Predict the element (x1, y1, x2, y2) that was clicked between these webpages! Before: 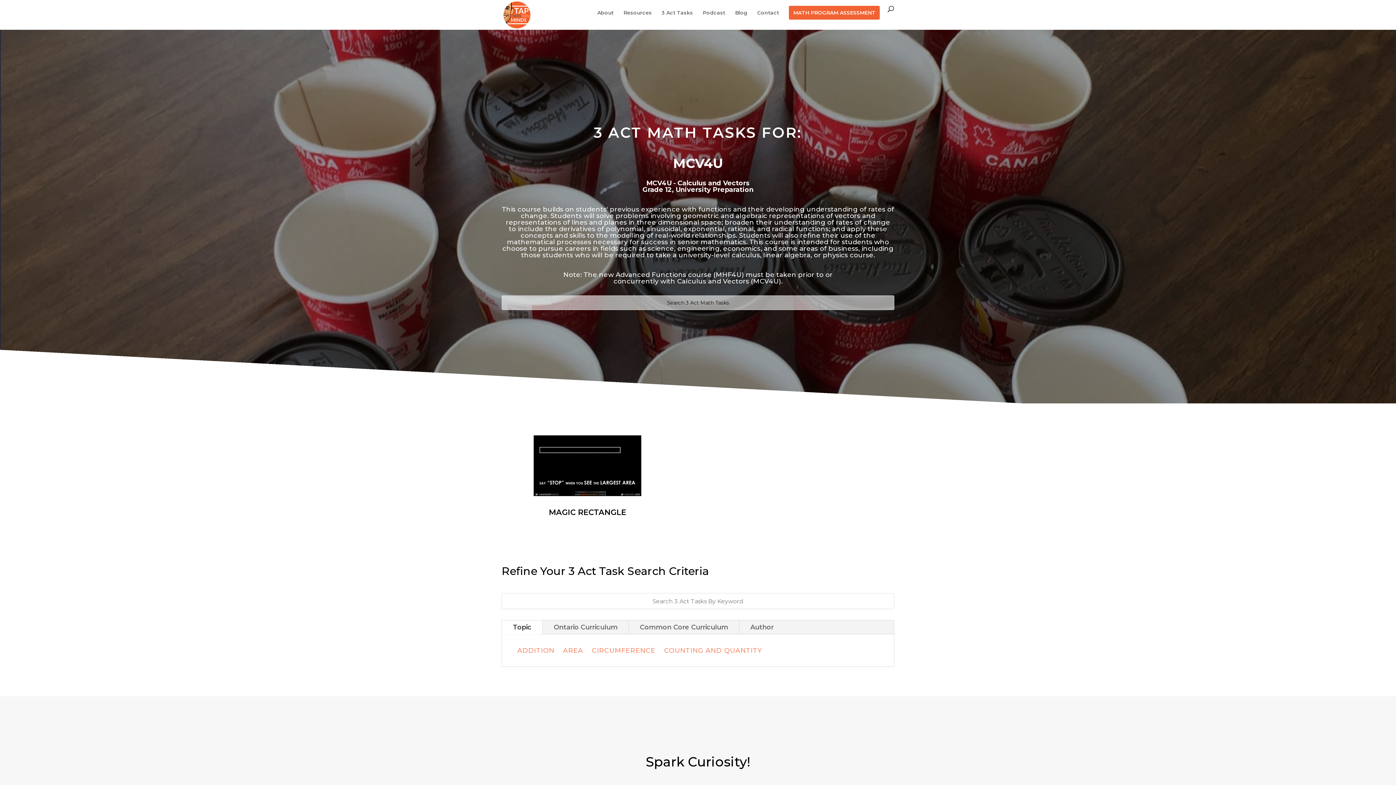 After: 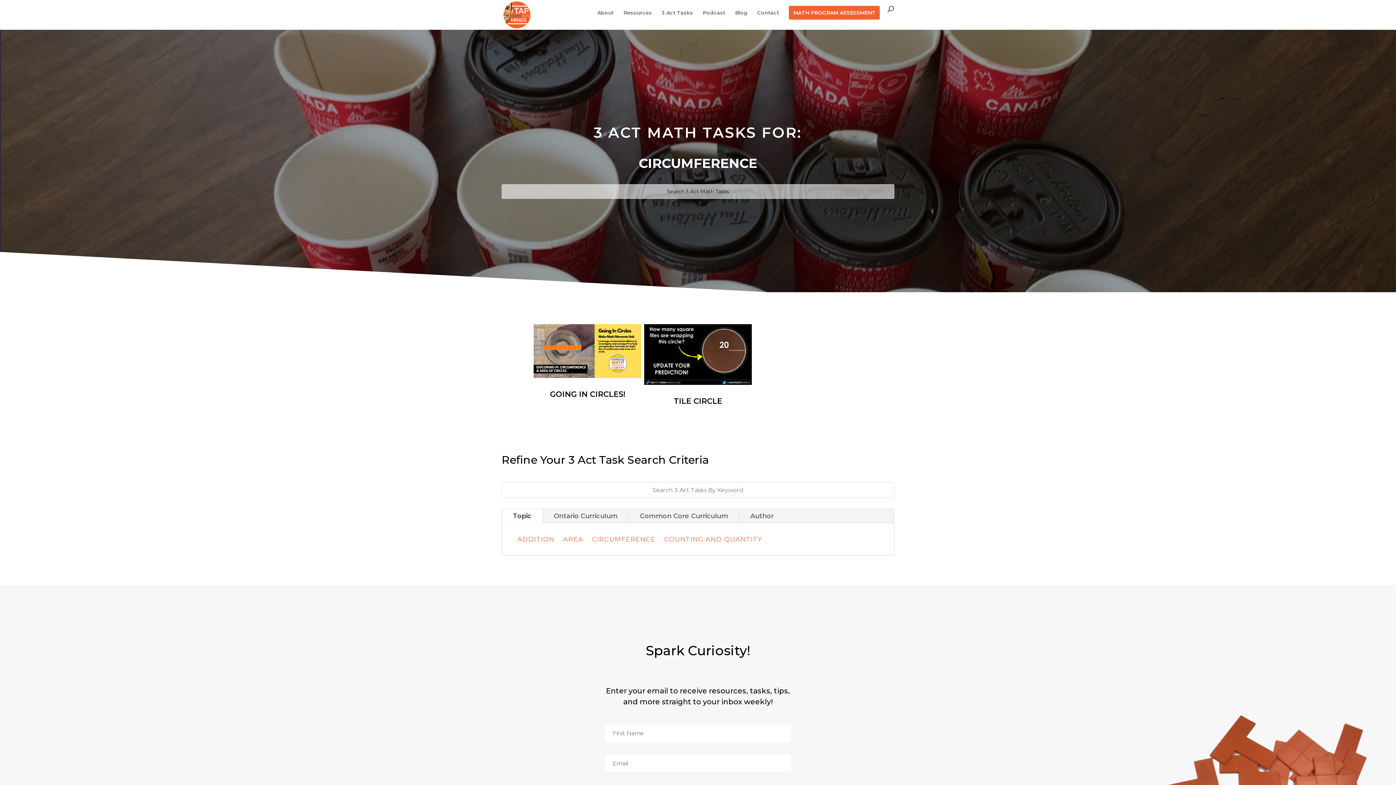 Action: bbox: (587, 643, 660, 658) label: CIRCUMFERENCE